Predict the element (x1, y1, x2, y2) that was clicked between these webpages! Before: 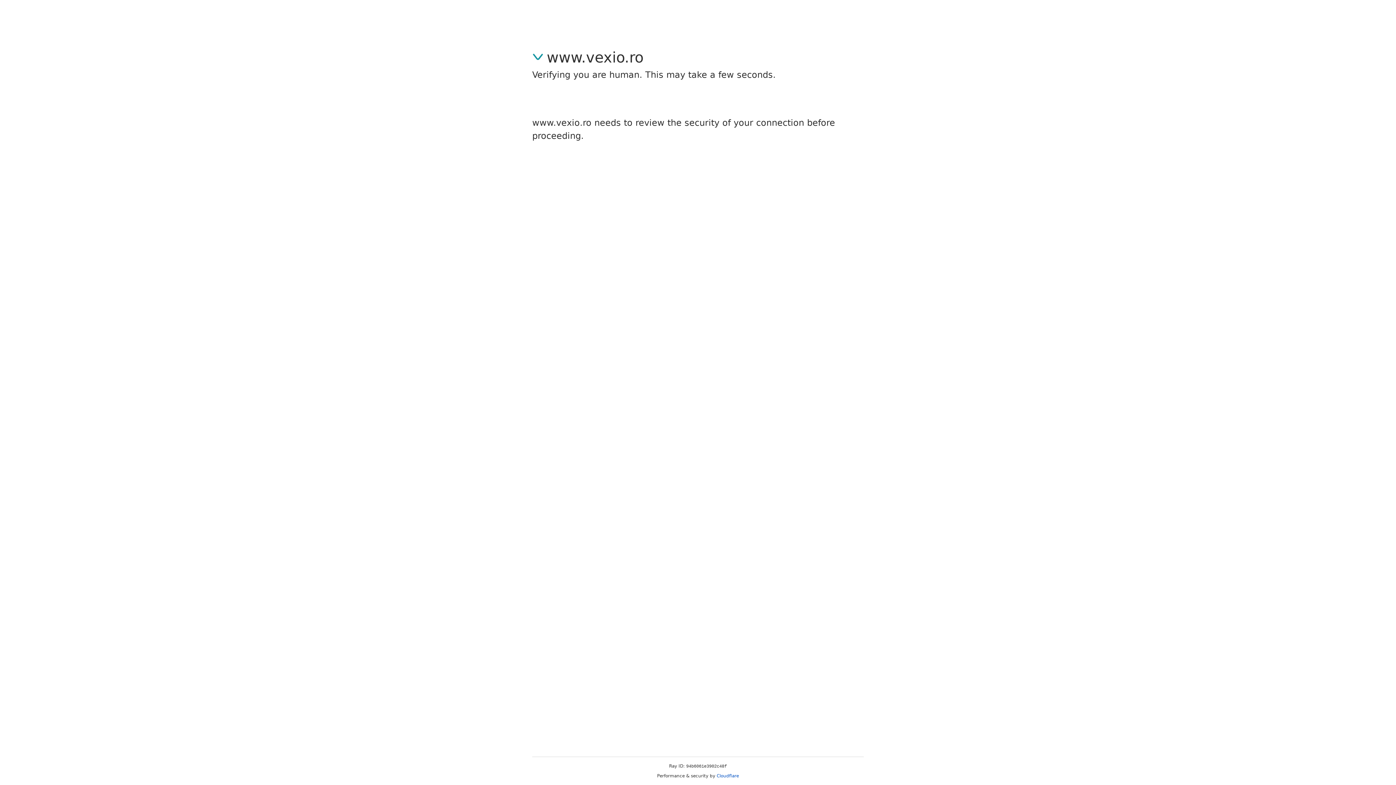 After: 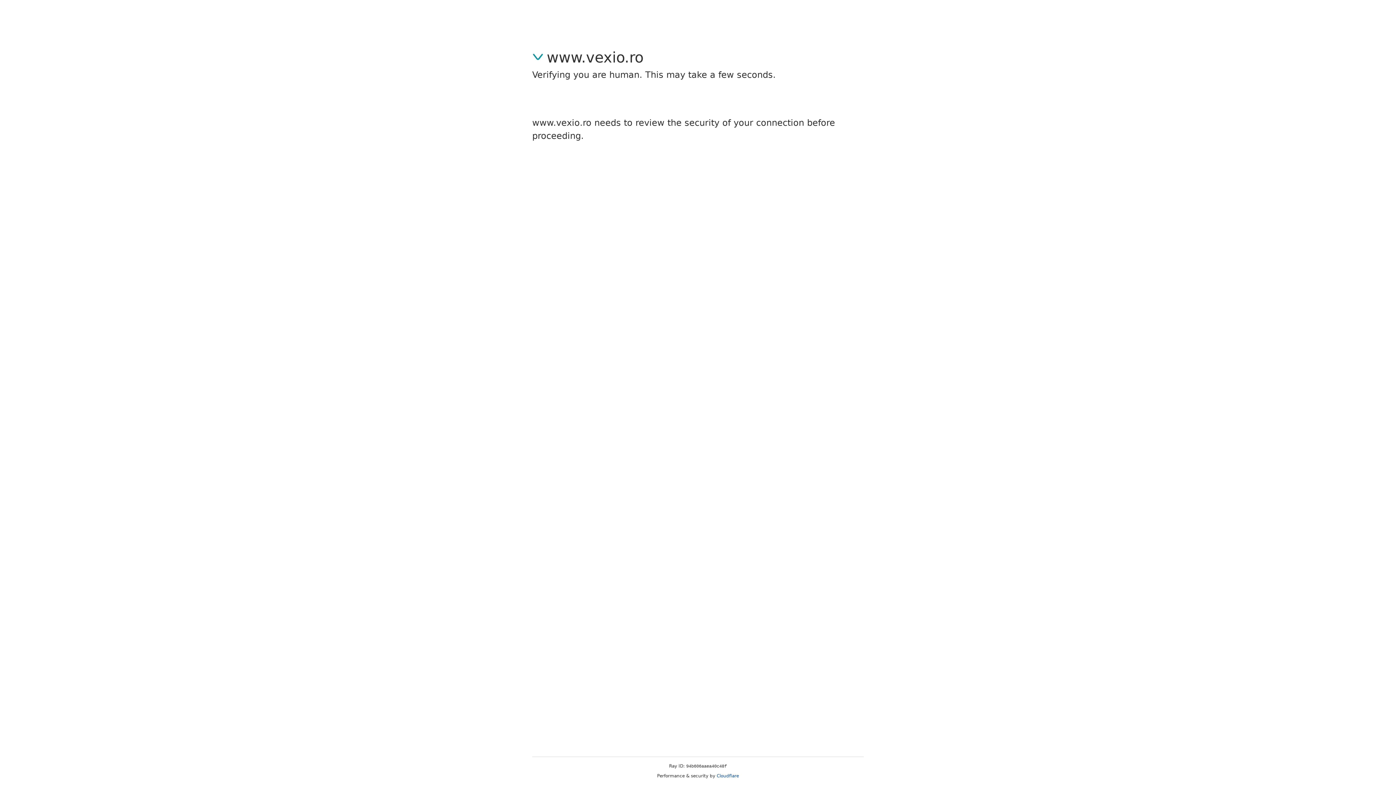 Action: bbox: (716, 773, 739, 778) label: Cloudflare